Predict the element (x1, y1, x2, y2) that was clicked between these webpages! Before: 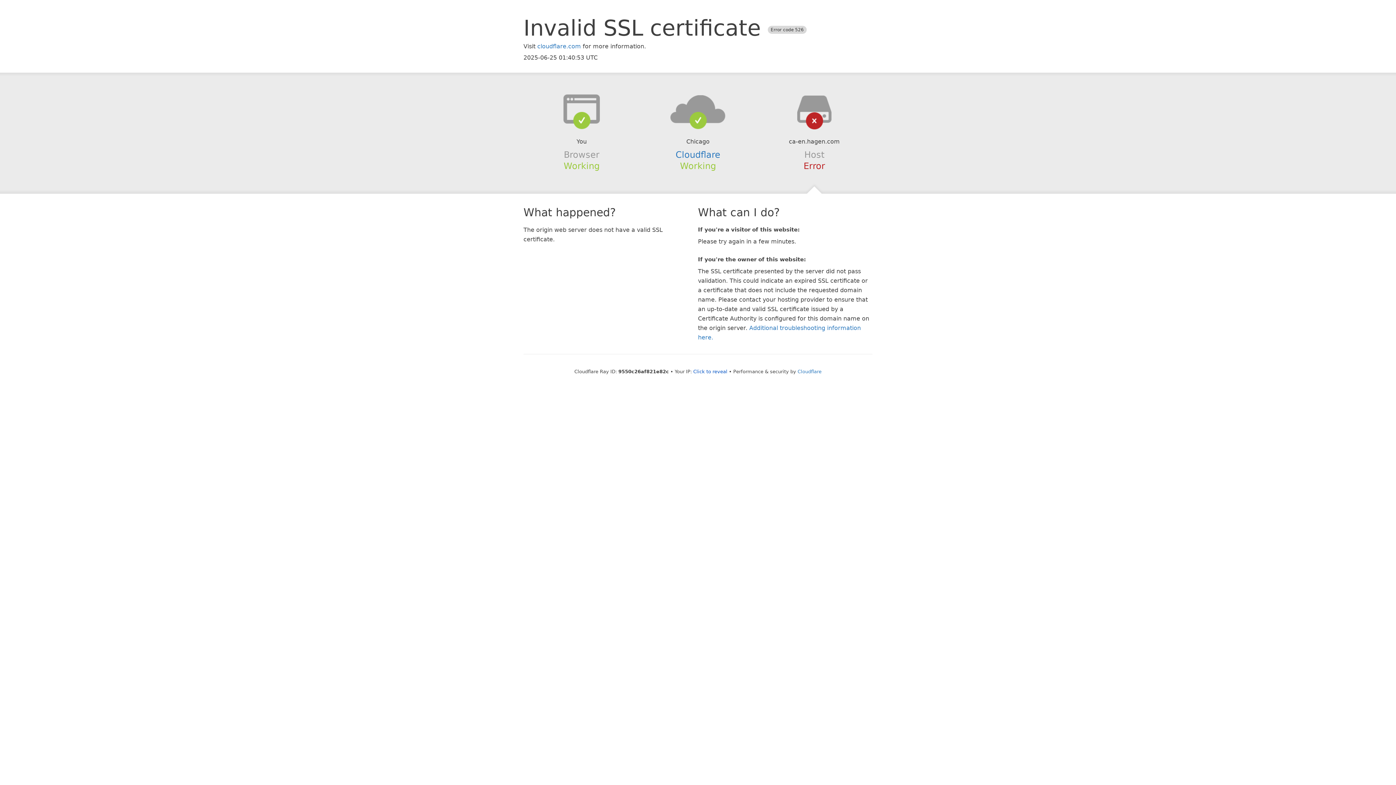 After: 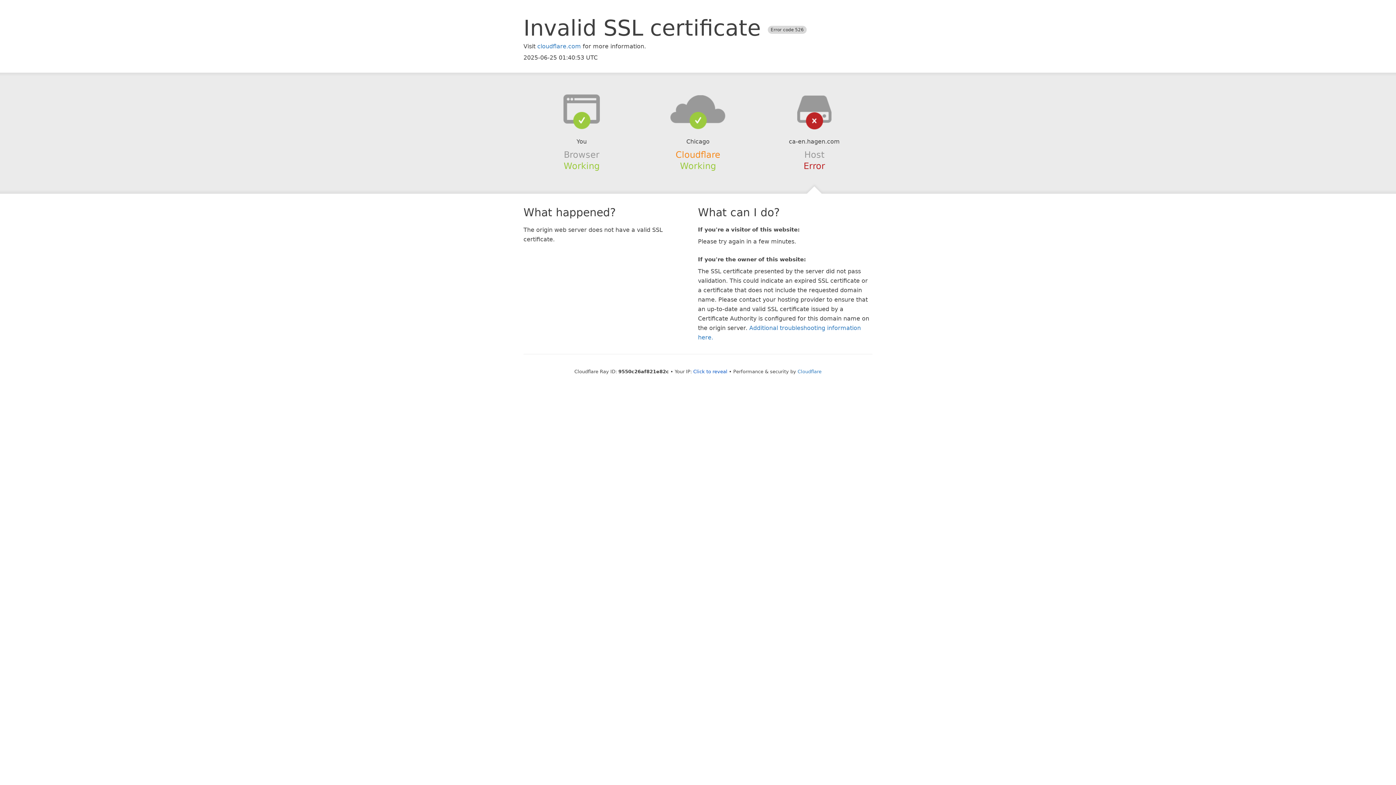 Action: bbox: (675, 149, 720, 159) label: Cloudflare